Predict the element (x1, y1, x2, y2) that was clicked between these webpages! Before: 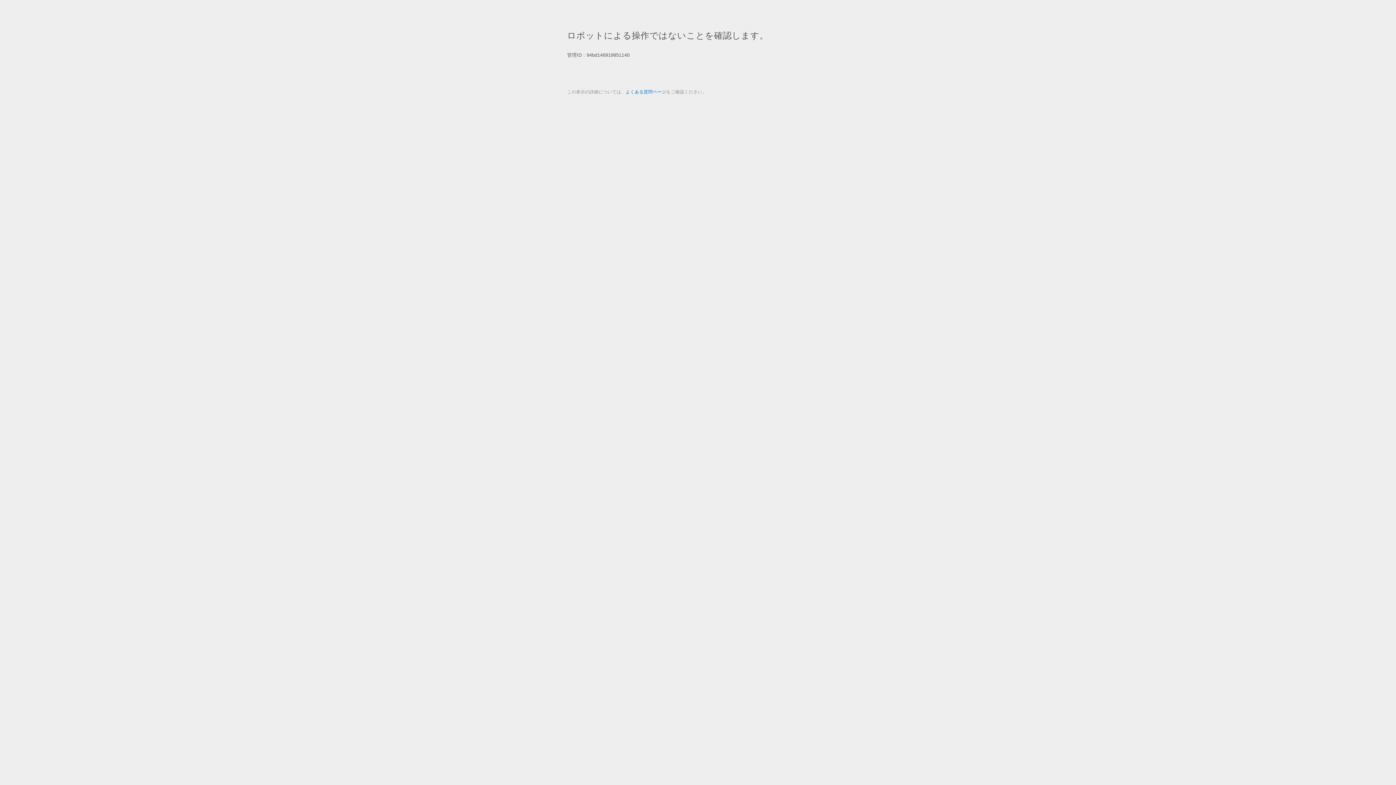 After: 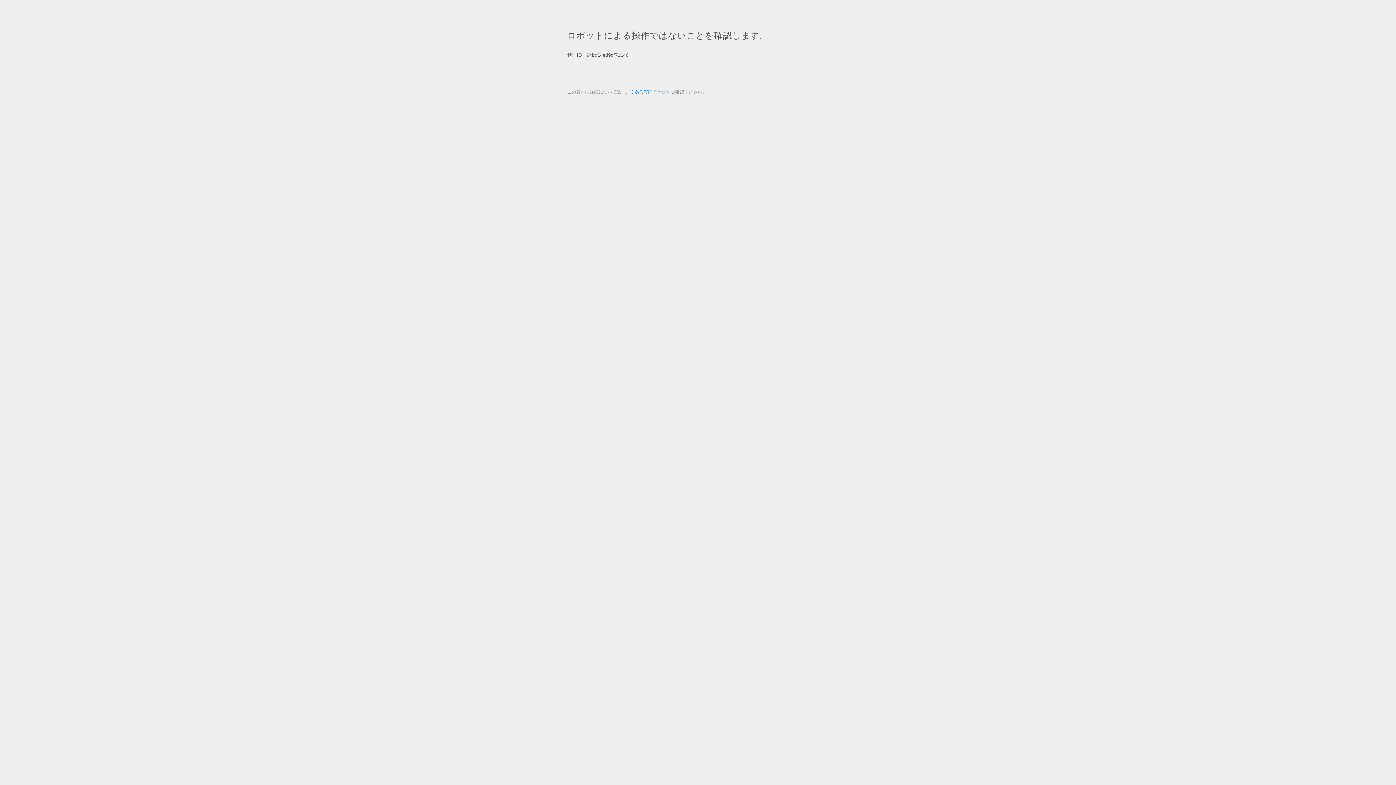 Action: bbox: (625, 89, 666, 94) label: よくある質問ページ